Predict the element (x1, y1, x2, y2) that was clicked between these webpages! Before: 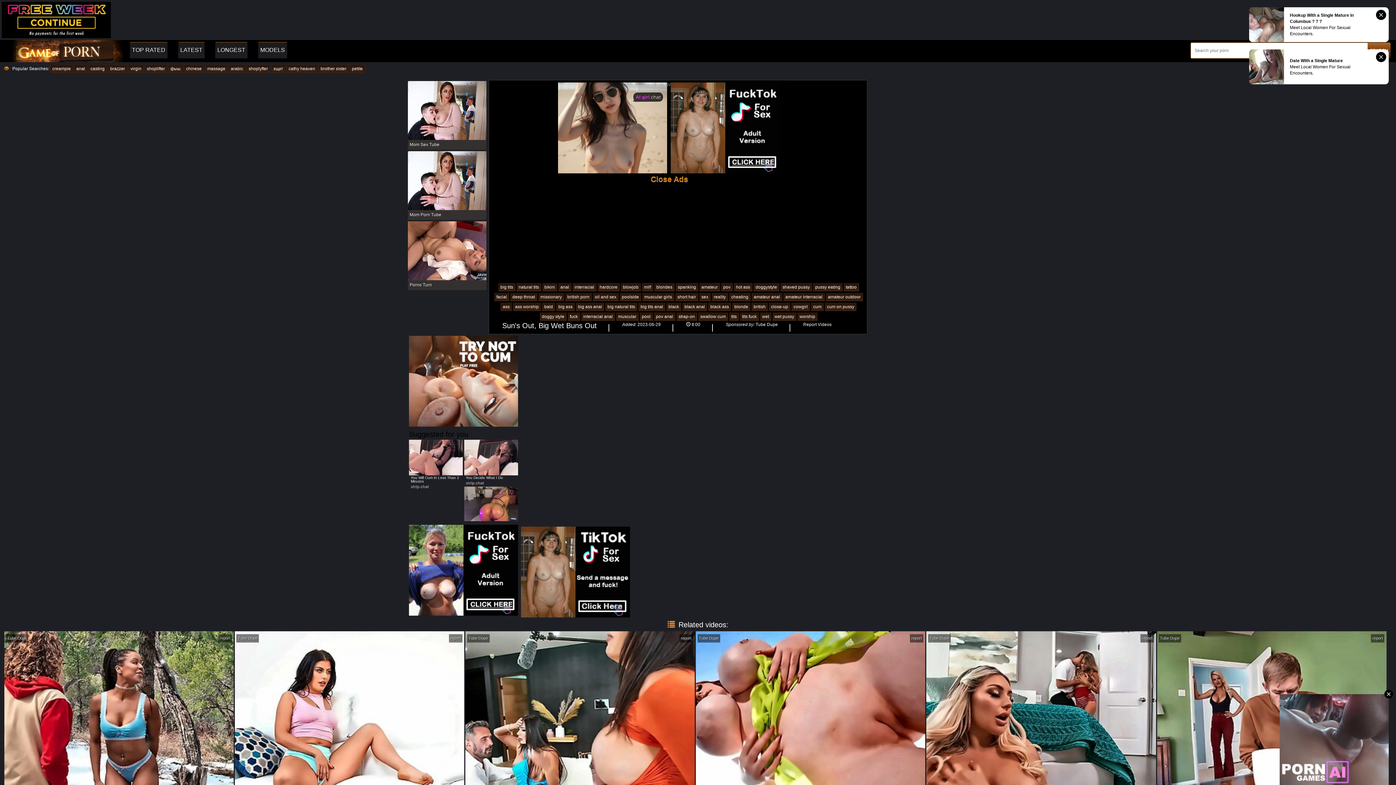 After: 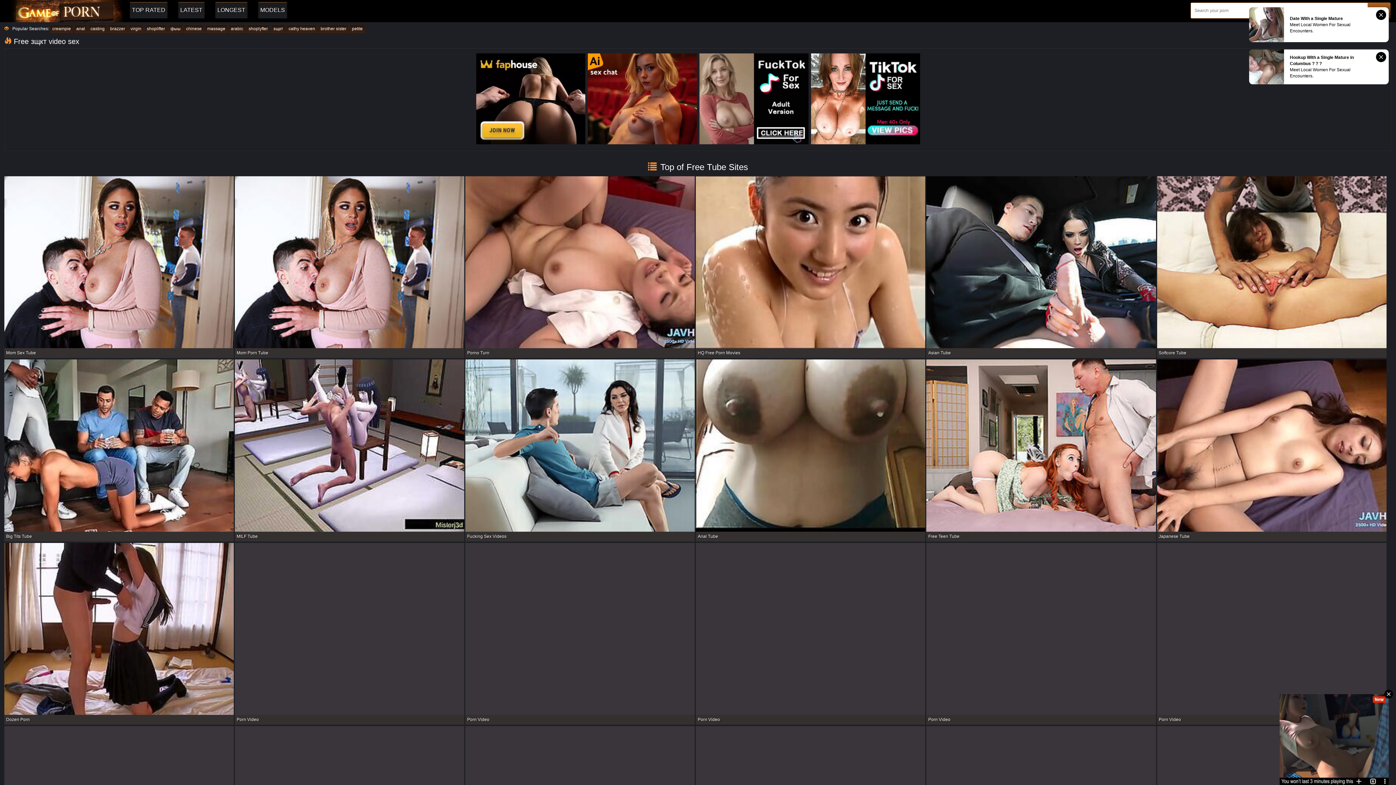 Action: label: зщкт bbox: (271, 64, 285, 73)